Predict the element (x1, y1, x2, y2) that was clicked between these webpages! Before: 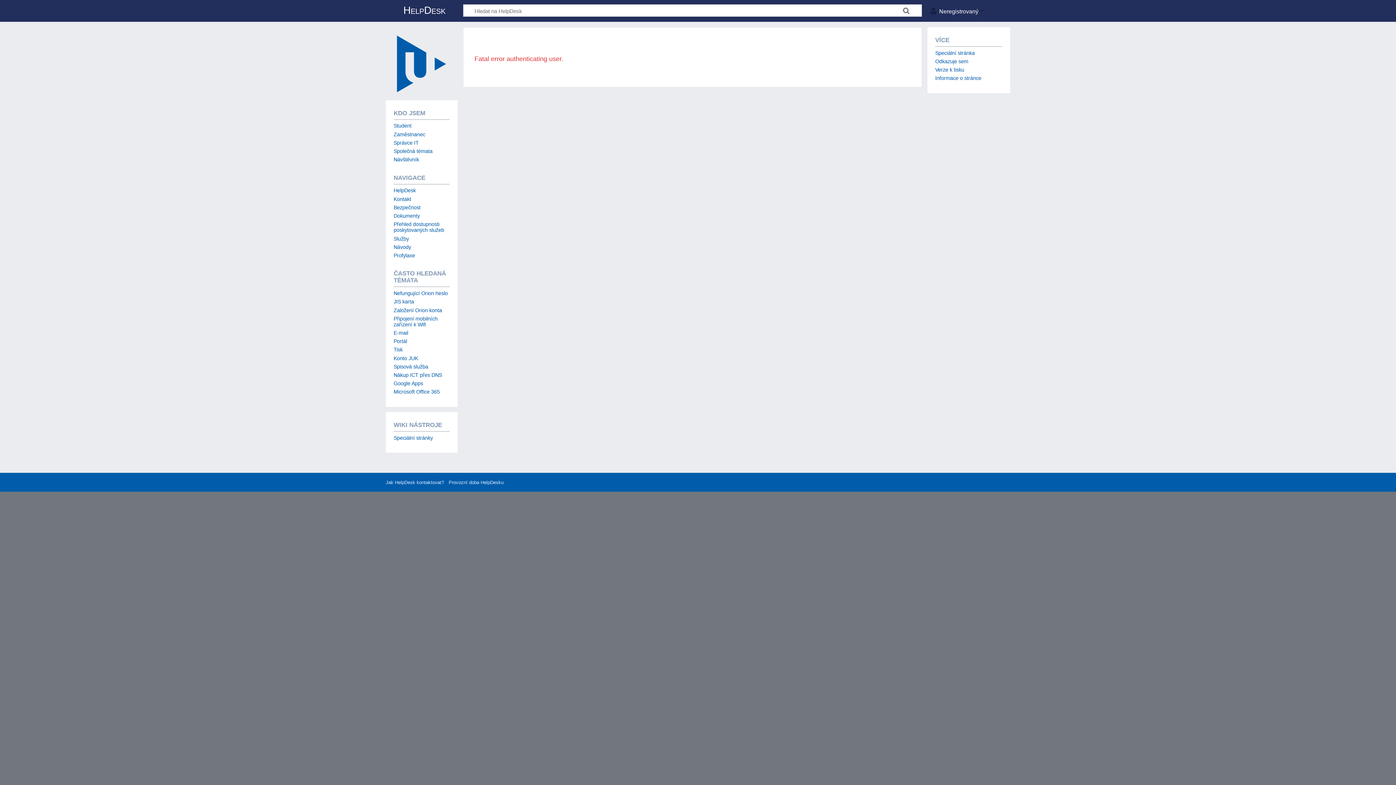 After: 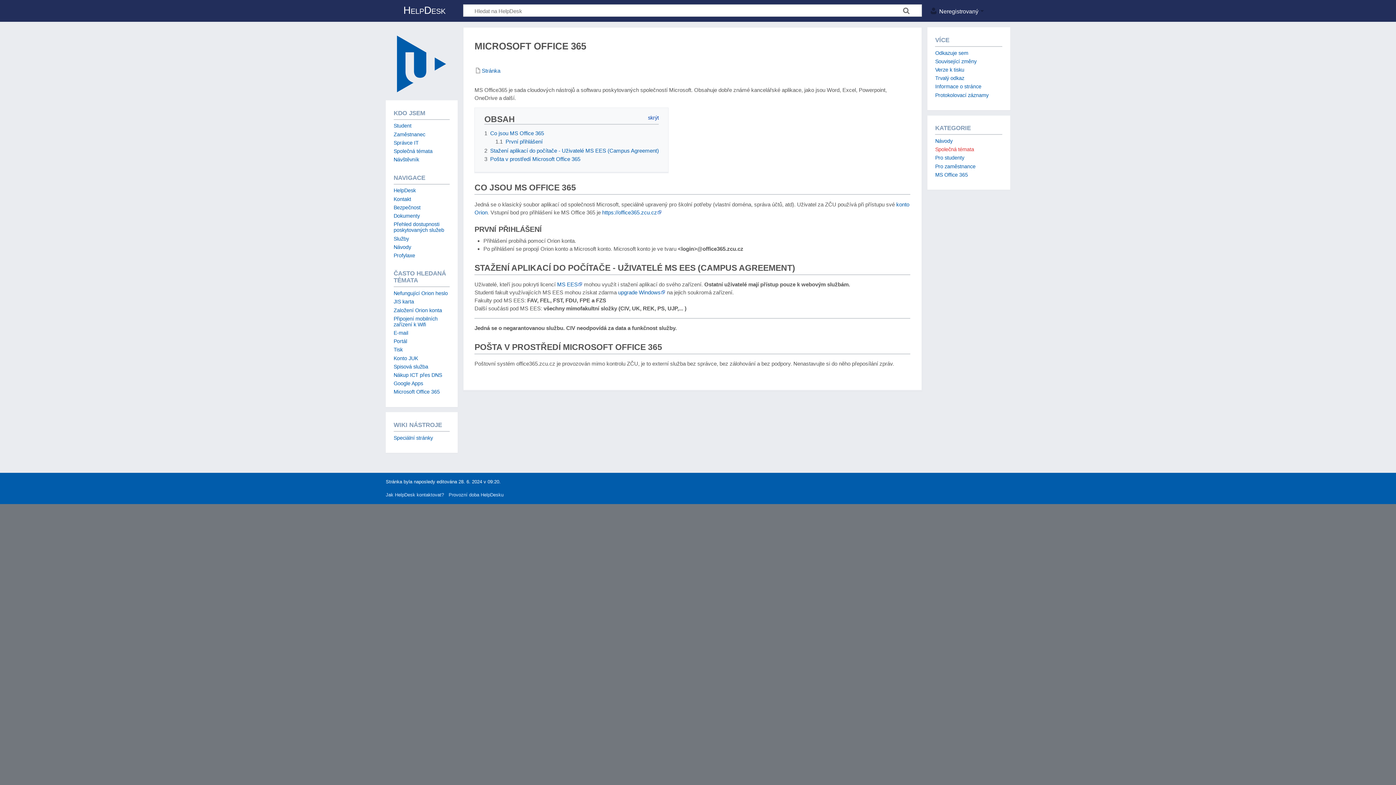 Action: label: Microsoft Office 365 bbox: (393, 389, 439, 395)